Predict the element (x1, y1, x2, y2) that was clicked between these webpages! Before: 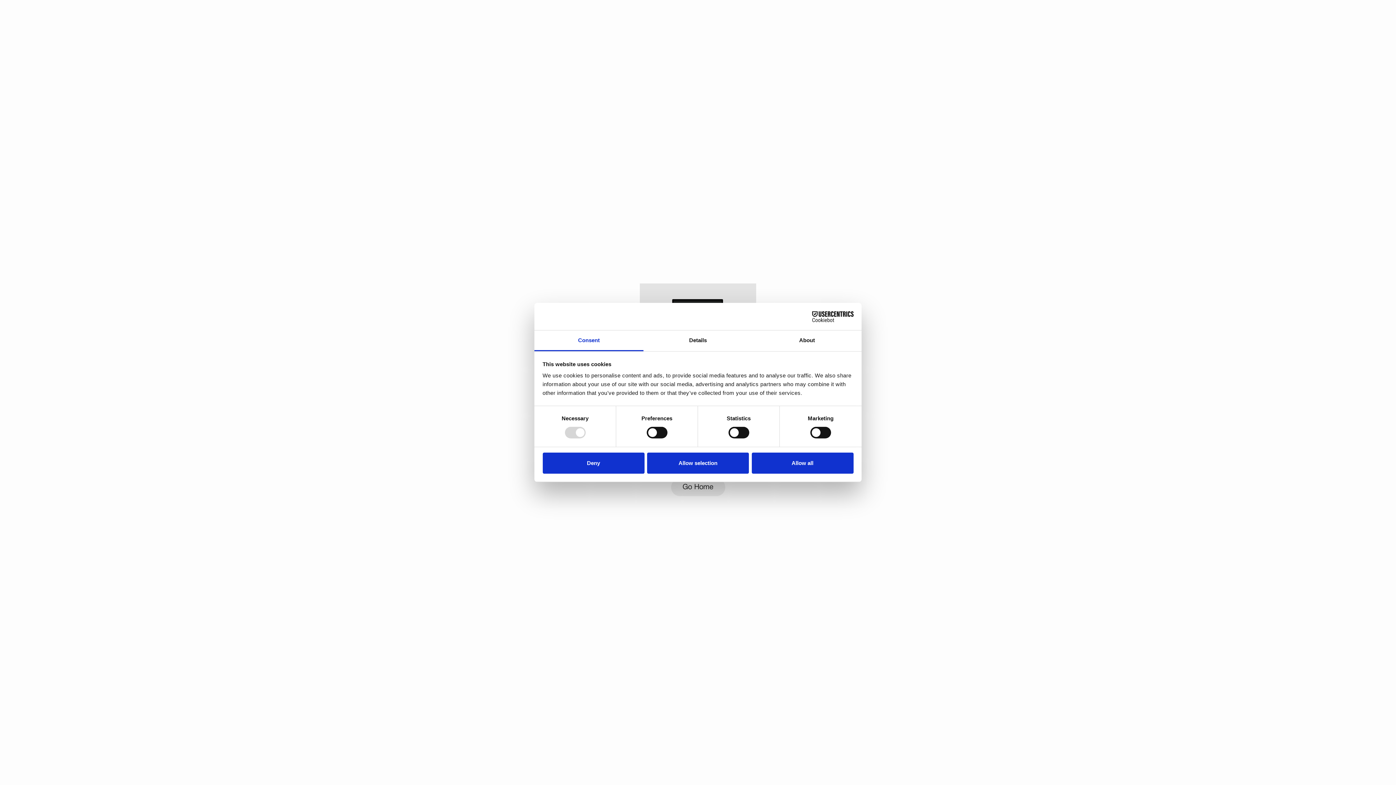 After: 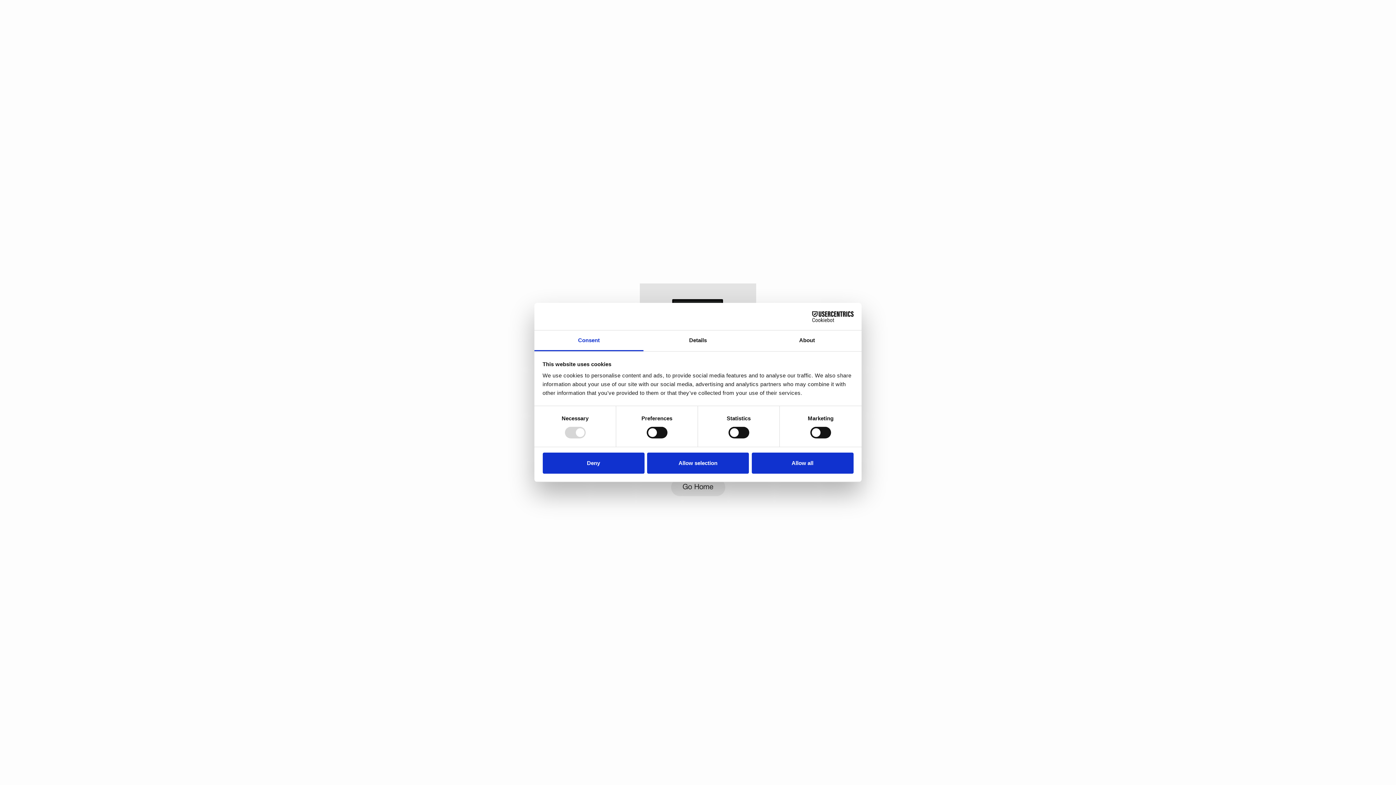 Action: bbox: (534, 330, 643, 351) label: Consent